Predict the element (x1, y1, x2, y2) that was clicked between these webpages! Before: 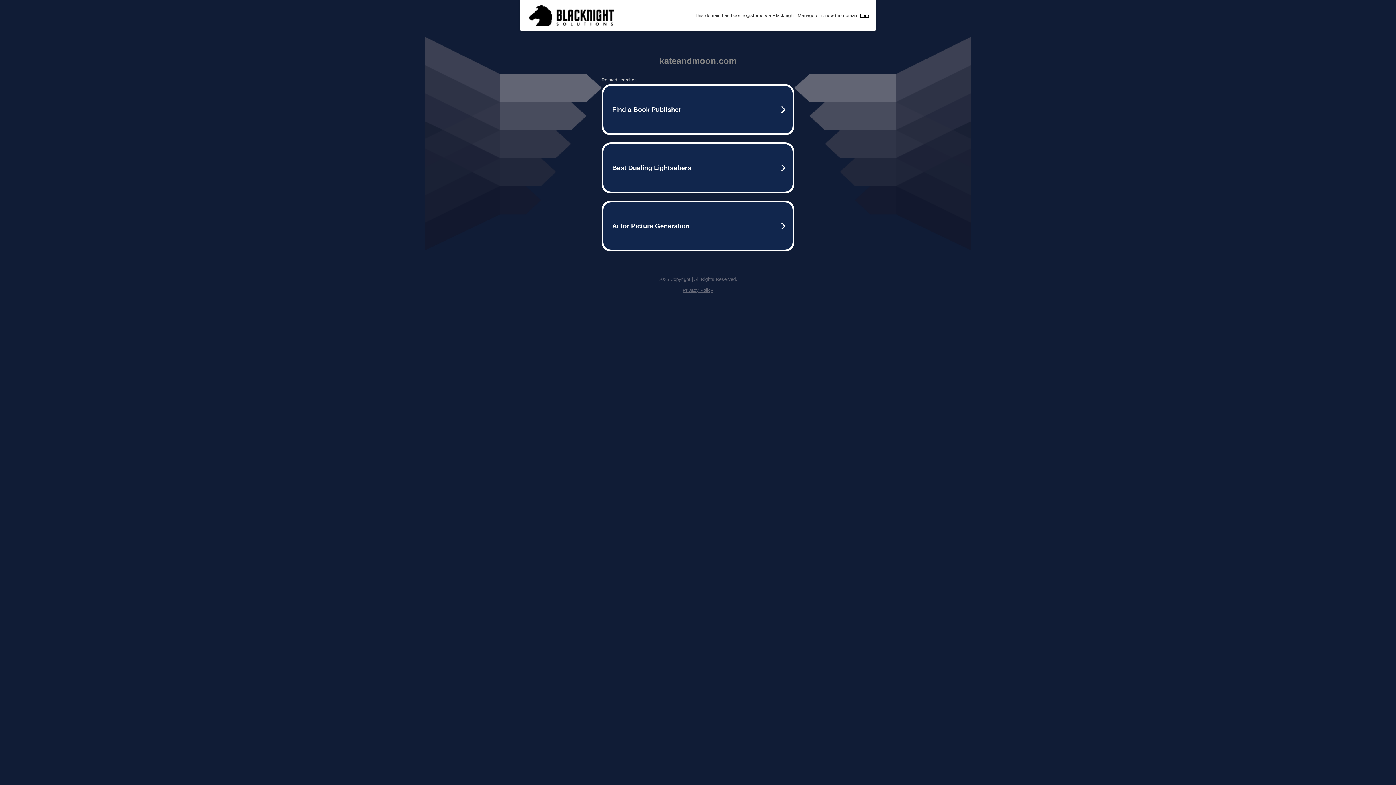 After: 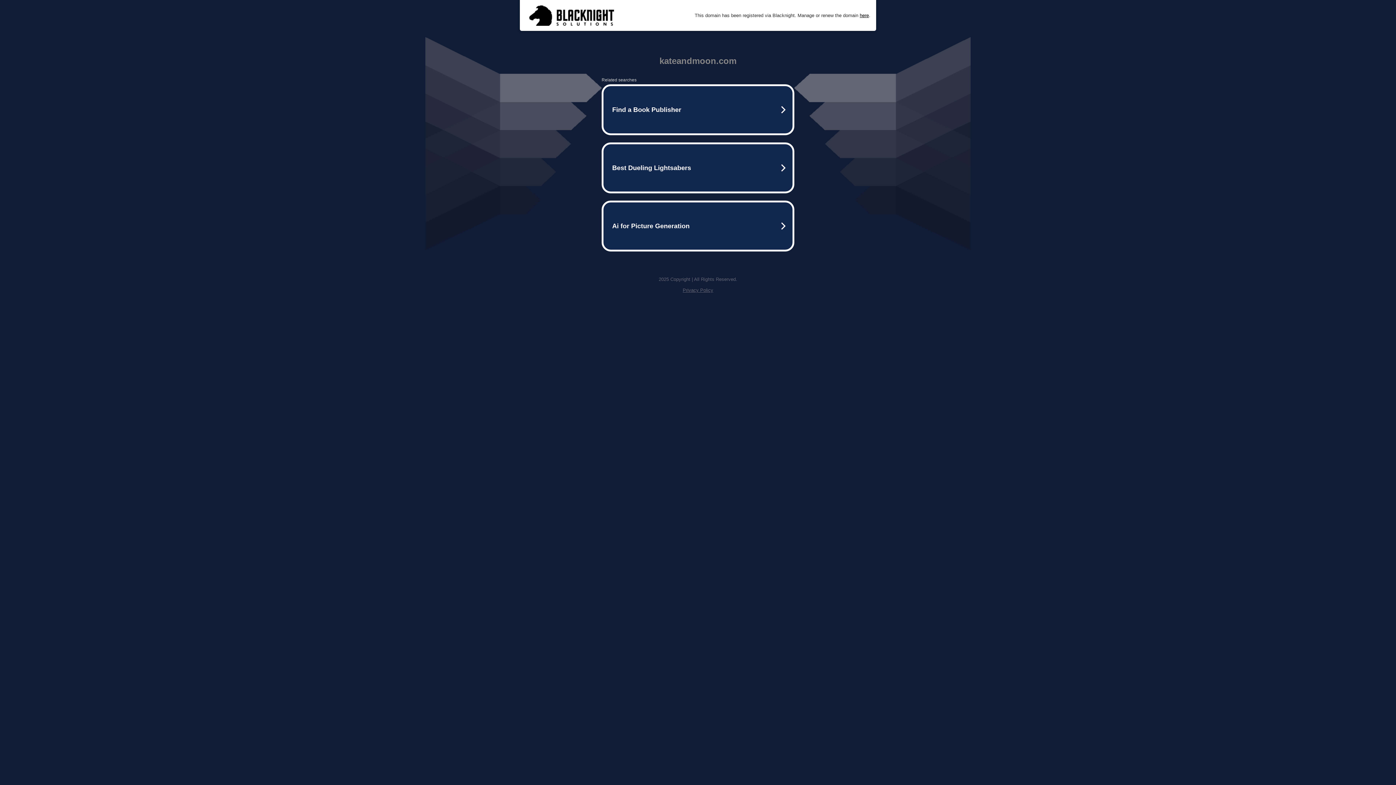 Action: label: Privacy Policy bbox: (682, 287, 713, 293)